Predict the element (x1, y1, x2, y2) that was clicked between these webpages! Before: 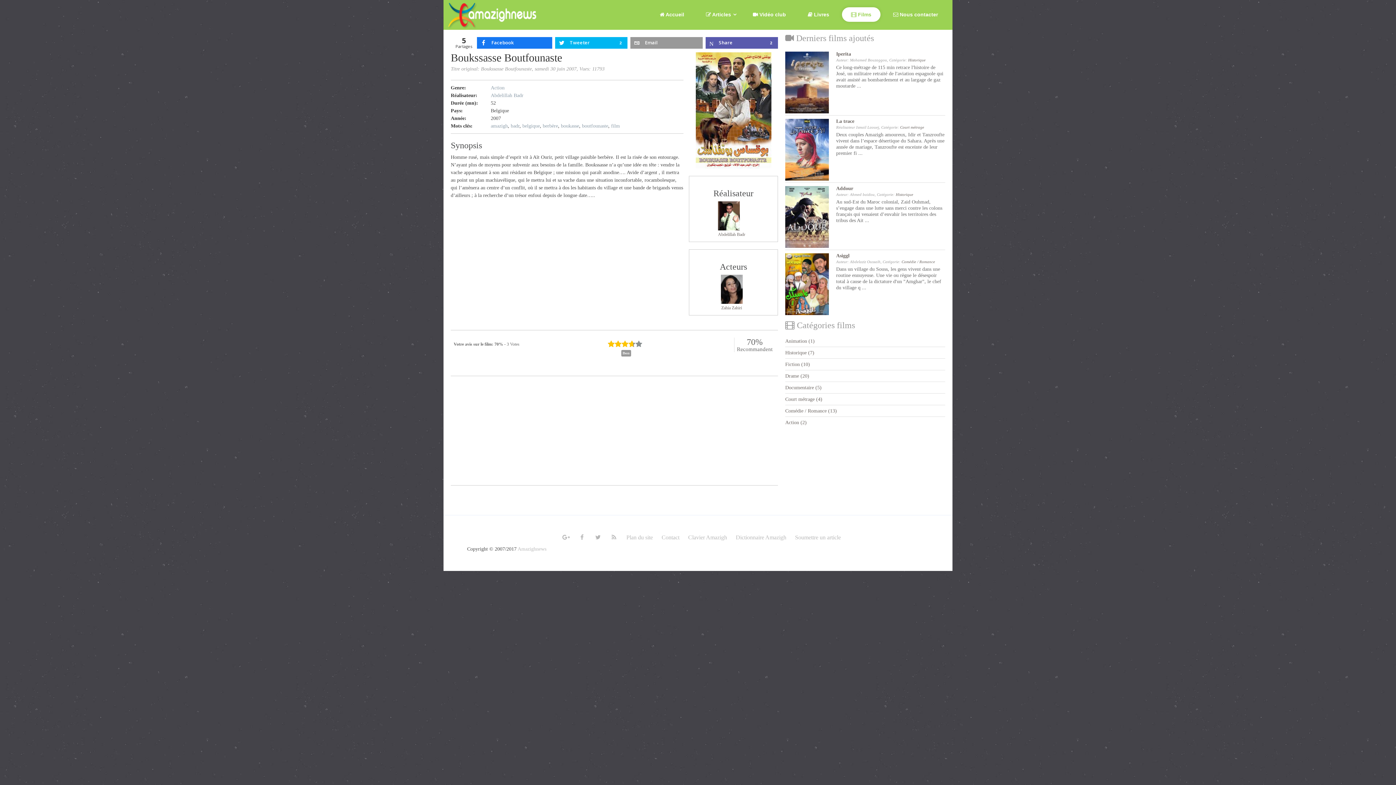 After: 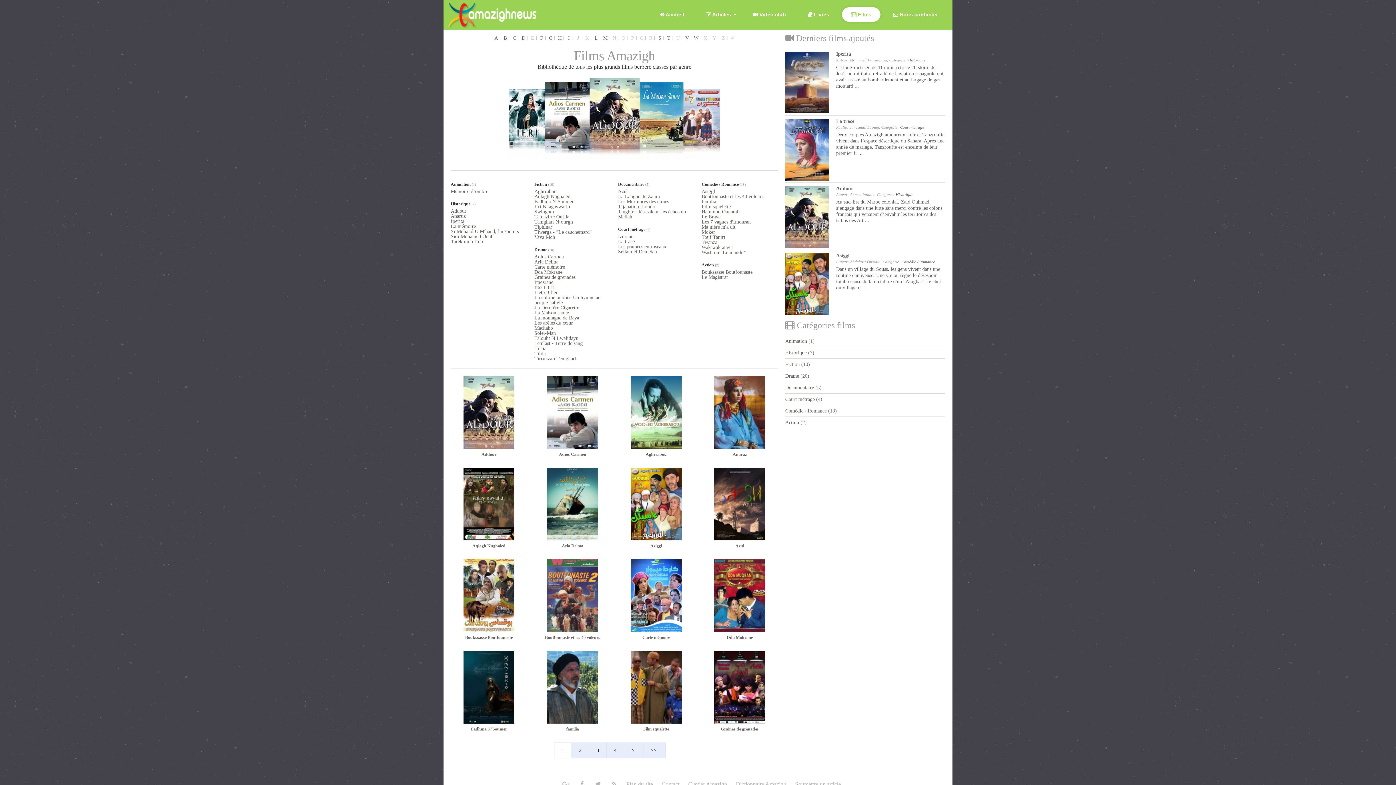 Action: bbox: (842, 7, 880, 21) label:  Films